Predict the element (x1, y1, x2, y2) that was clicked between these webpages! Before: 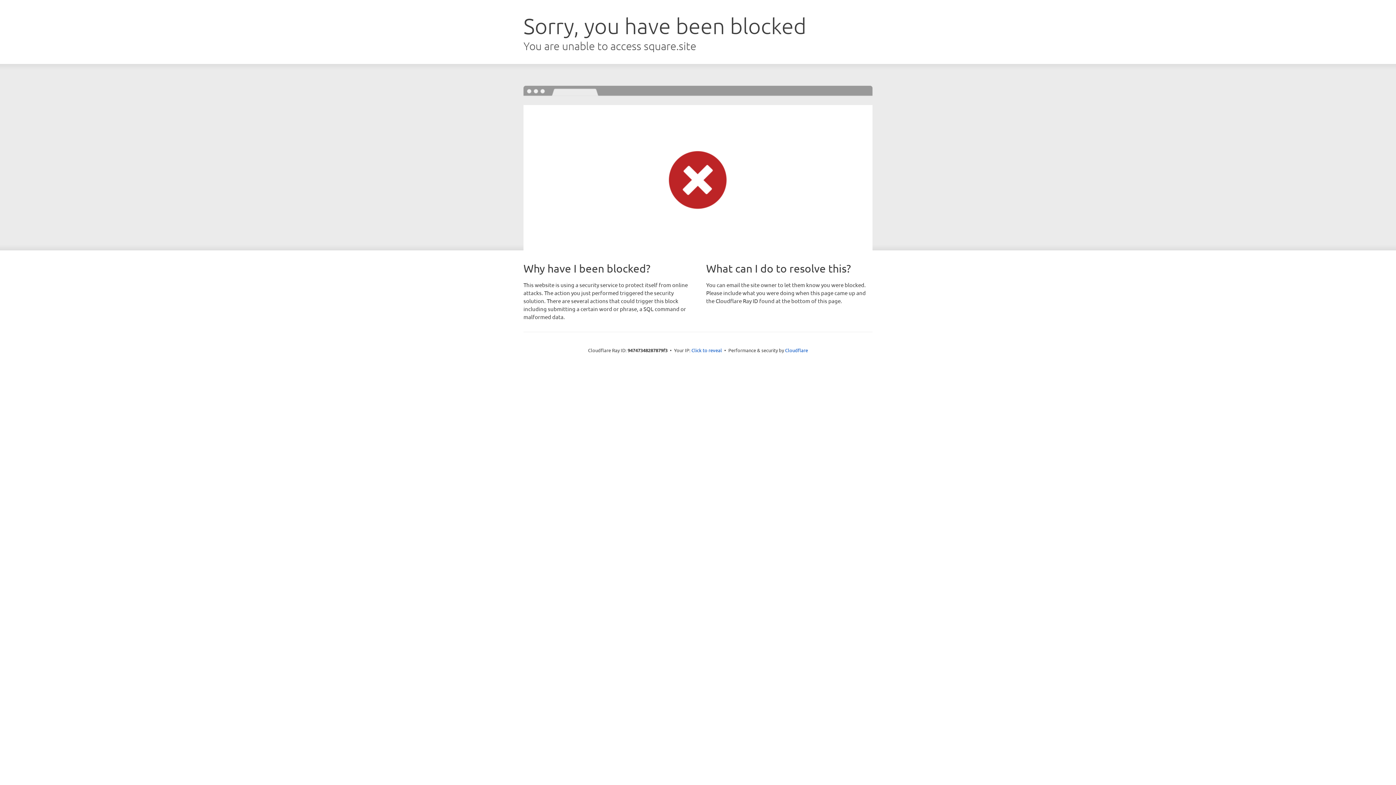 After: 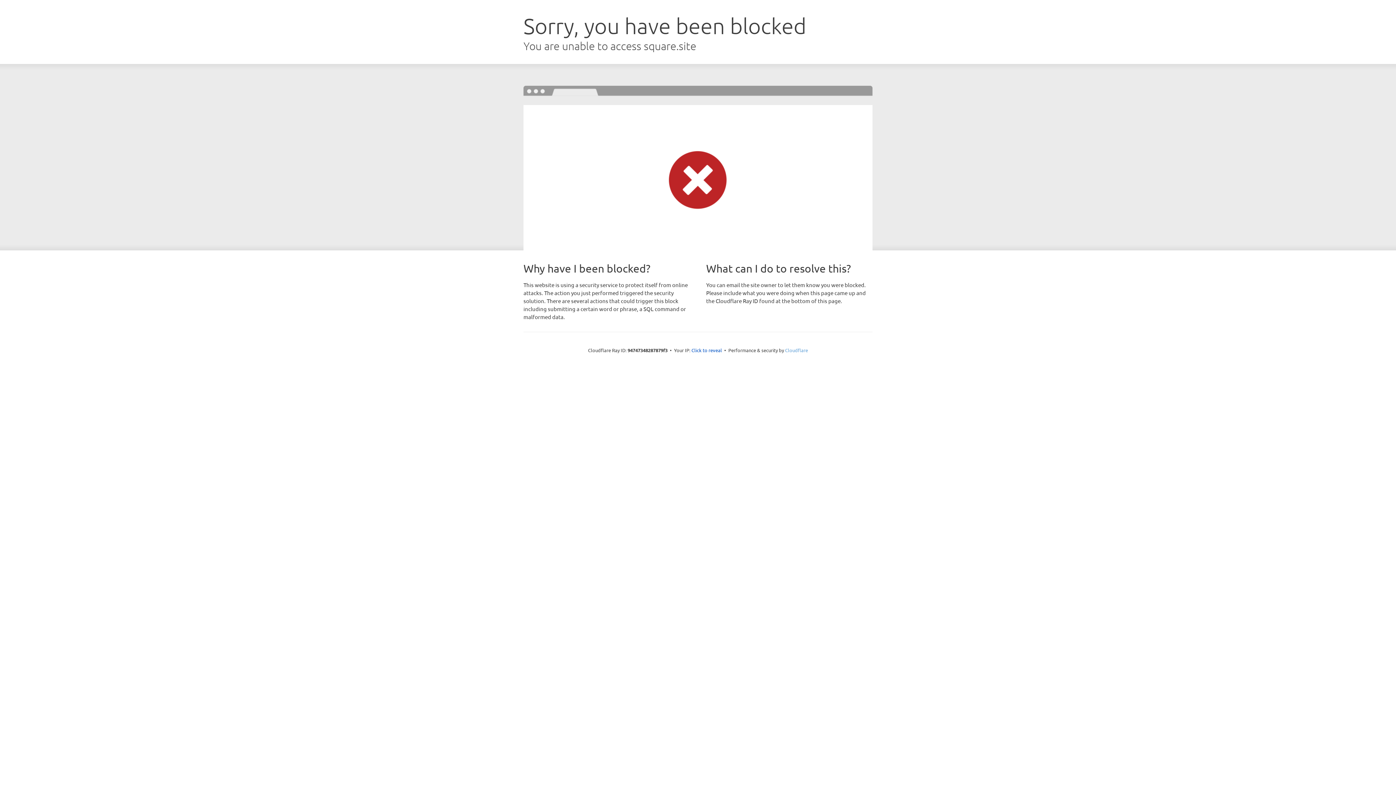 Action: bbox: (785, 347, 808, 353) label: Cloudflare